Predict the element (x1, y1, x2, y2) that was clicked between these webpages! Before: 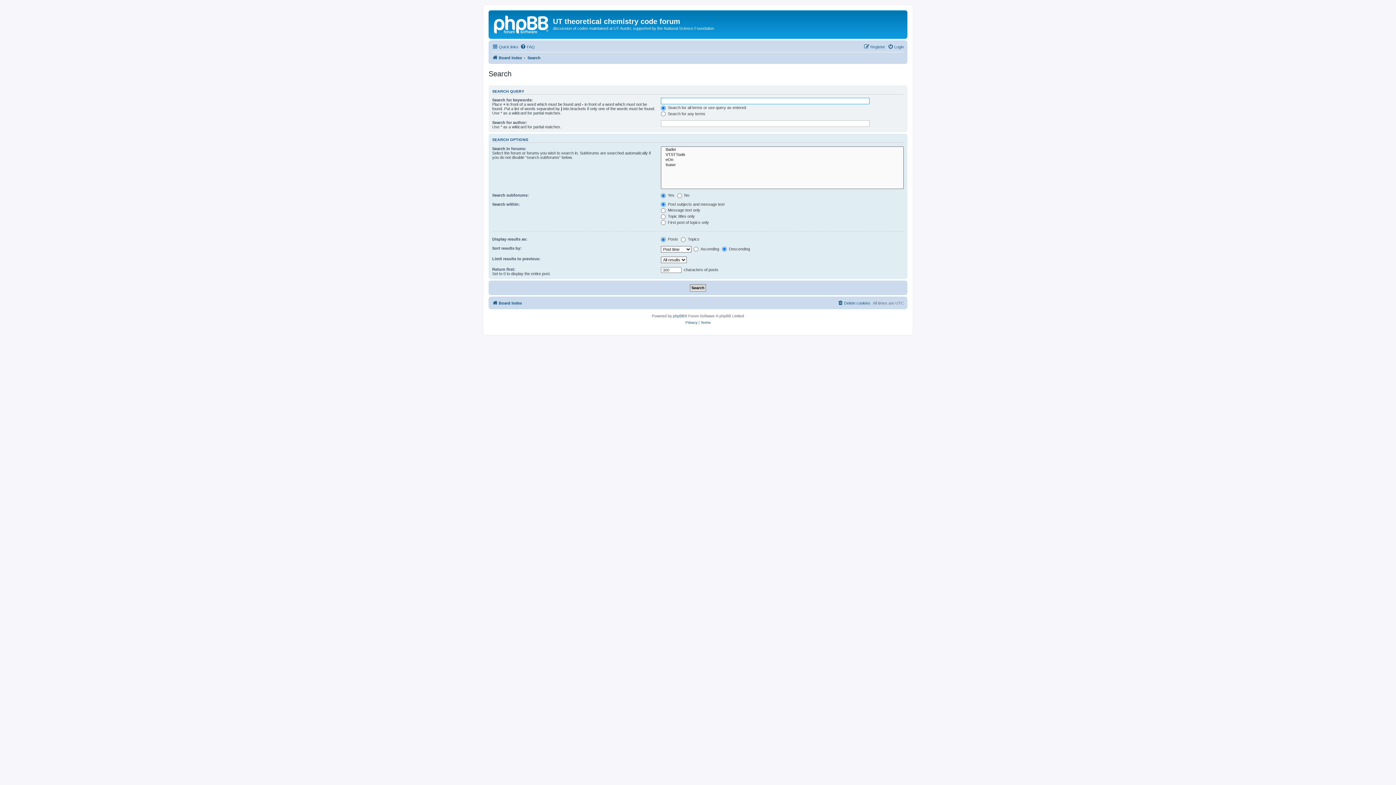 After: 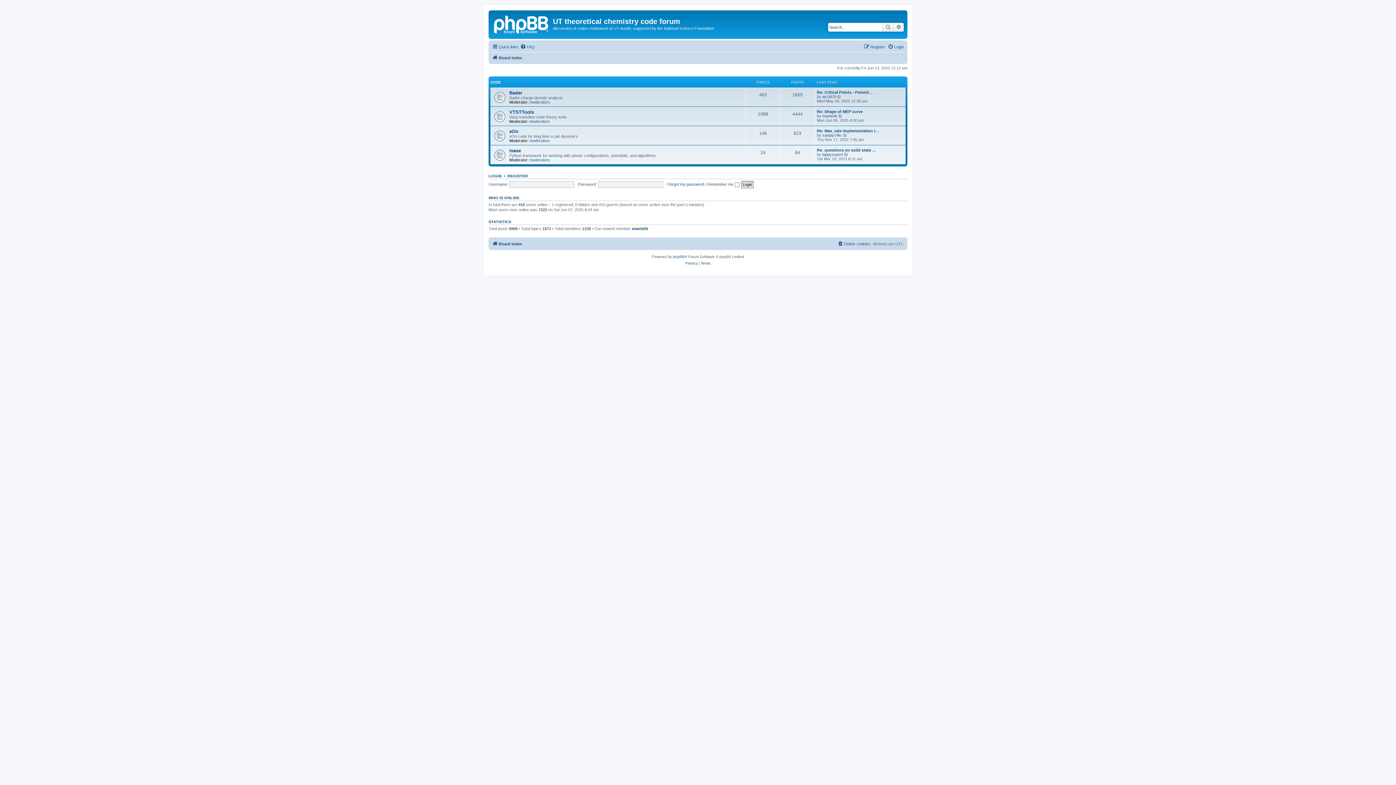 Action: bbox: (492, 298, 522, 307) label: Board index